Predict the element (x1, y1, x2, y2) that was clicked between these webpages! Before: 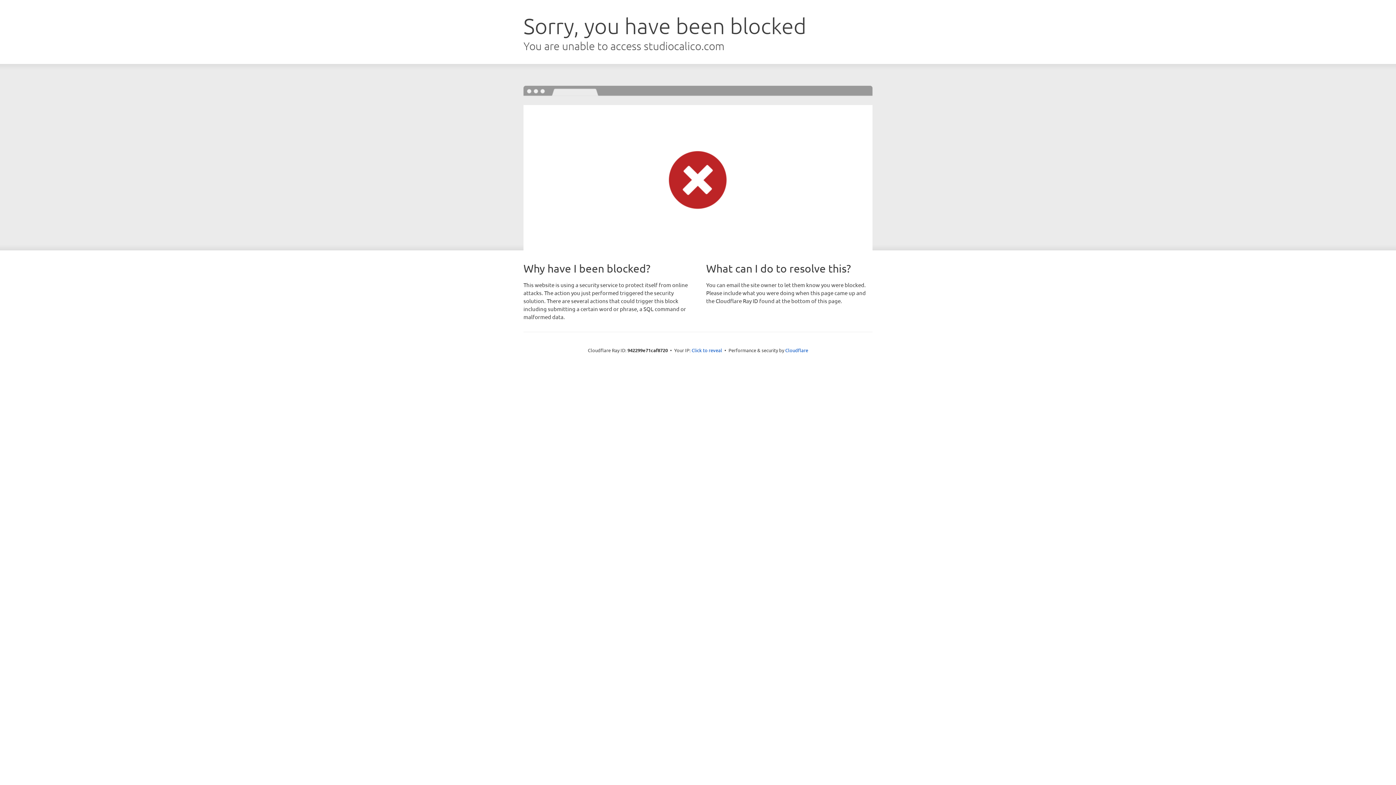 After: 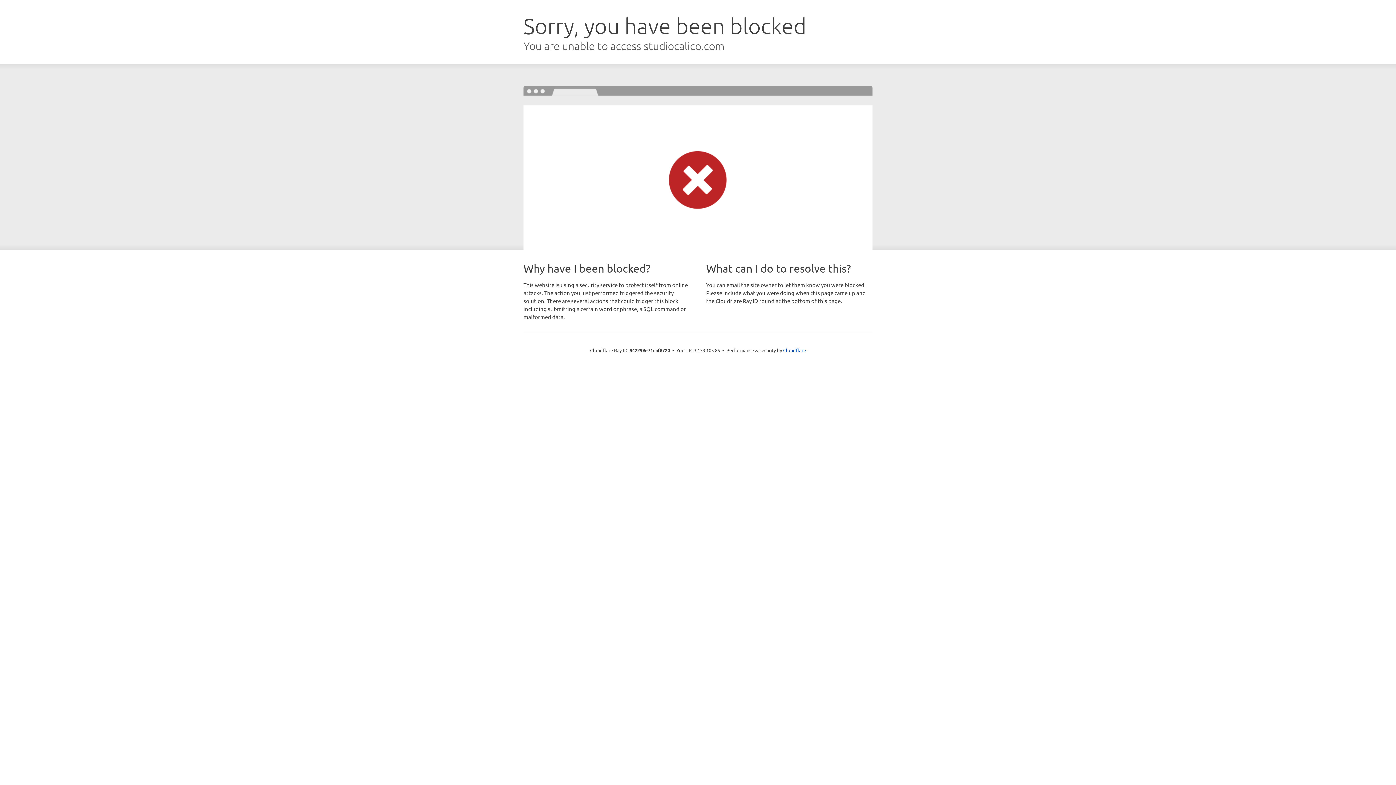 Action: label: Click to reveal bbox: (691, 346, 722, 353)